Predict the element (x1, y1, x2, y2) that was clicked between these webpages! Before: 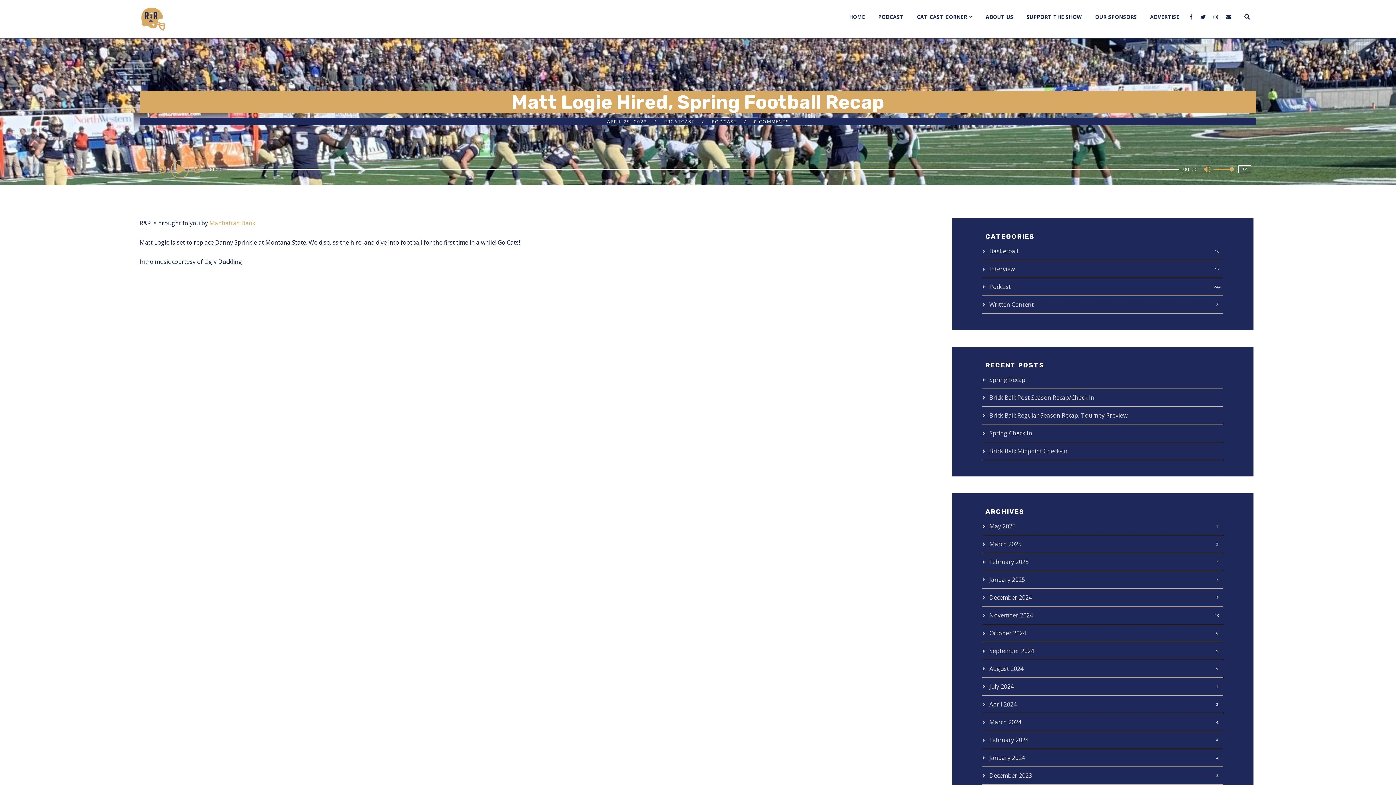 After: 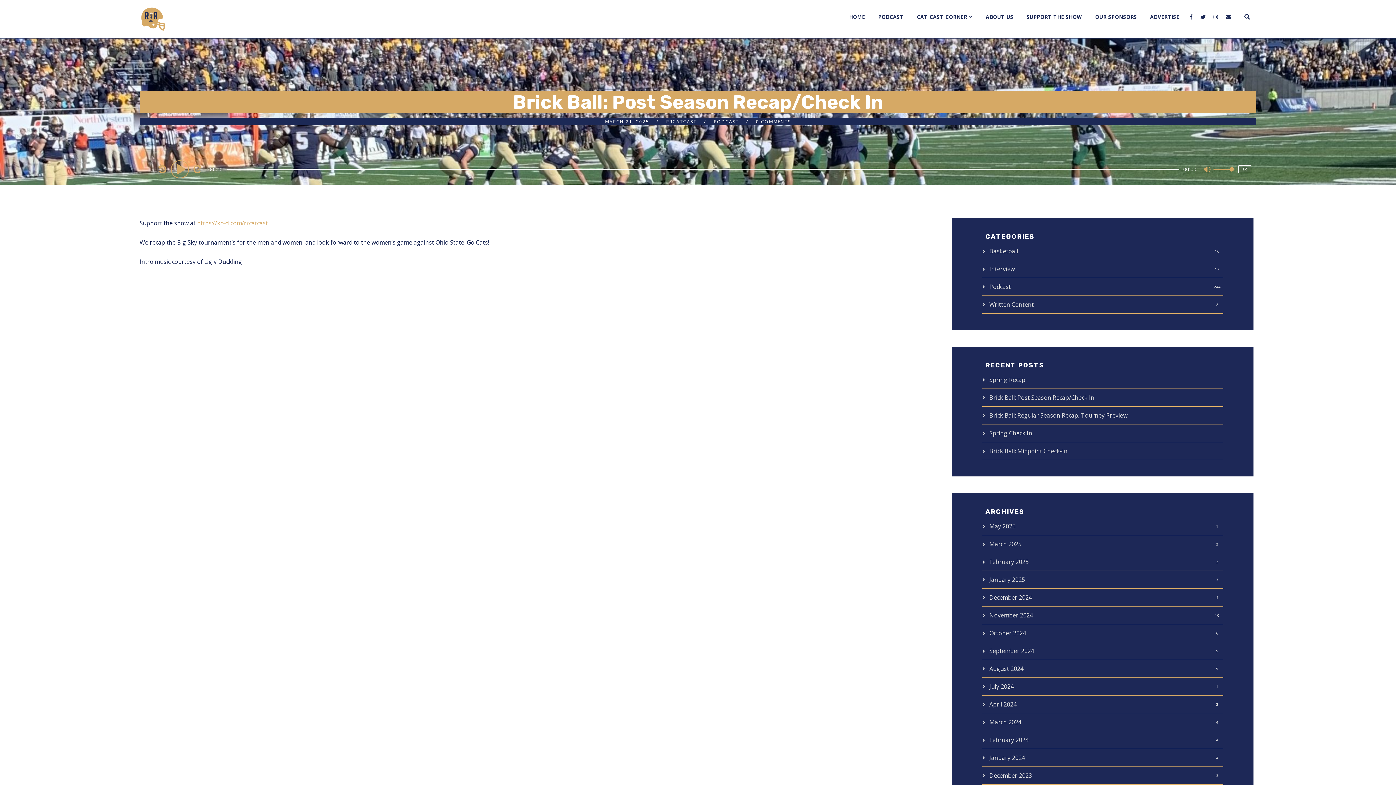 Action: bbox: (989, 393, 1094, 401) label: Brick Ball: Post Season Recap/Check In